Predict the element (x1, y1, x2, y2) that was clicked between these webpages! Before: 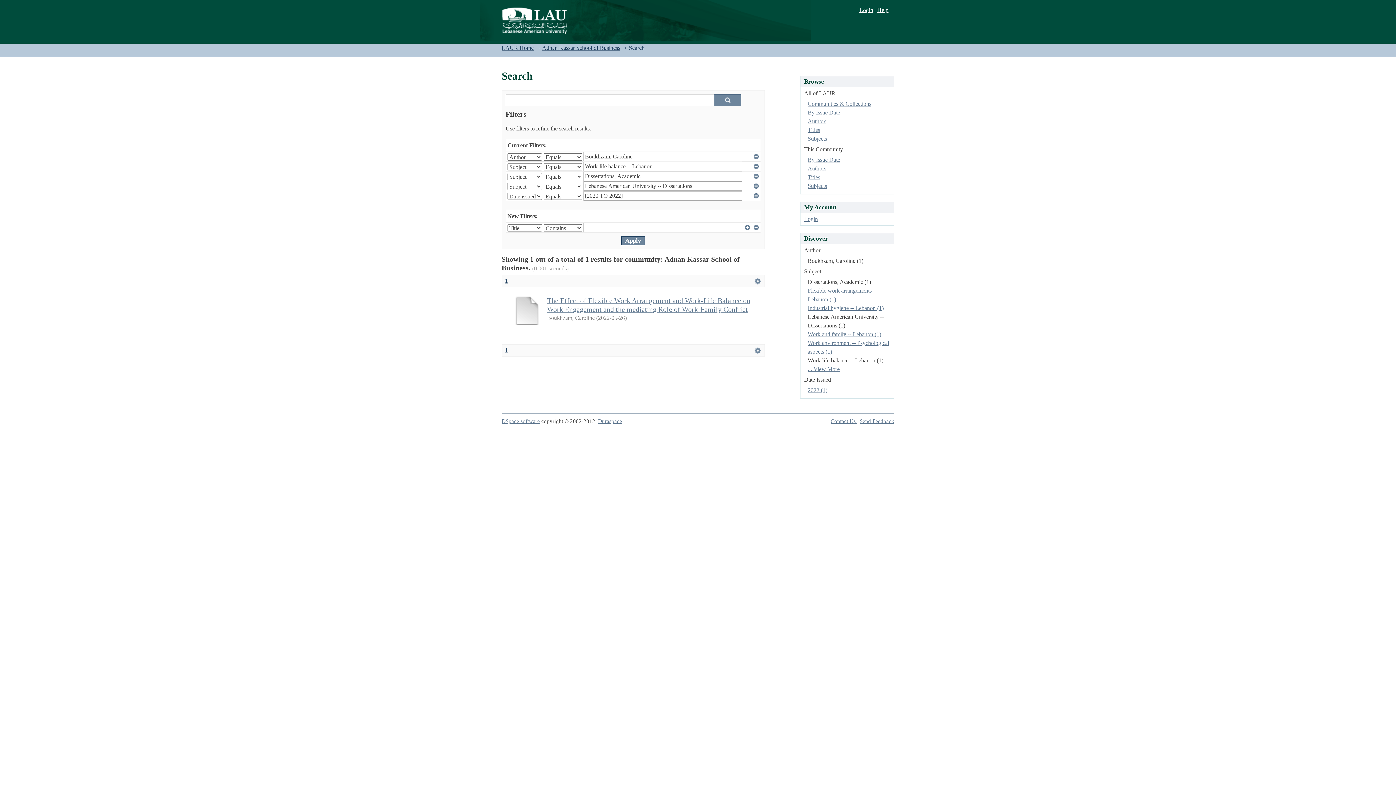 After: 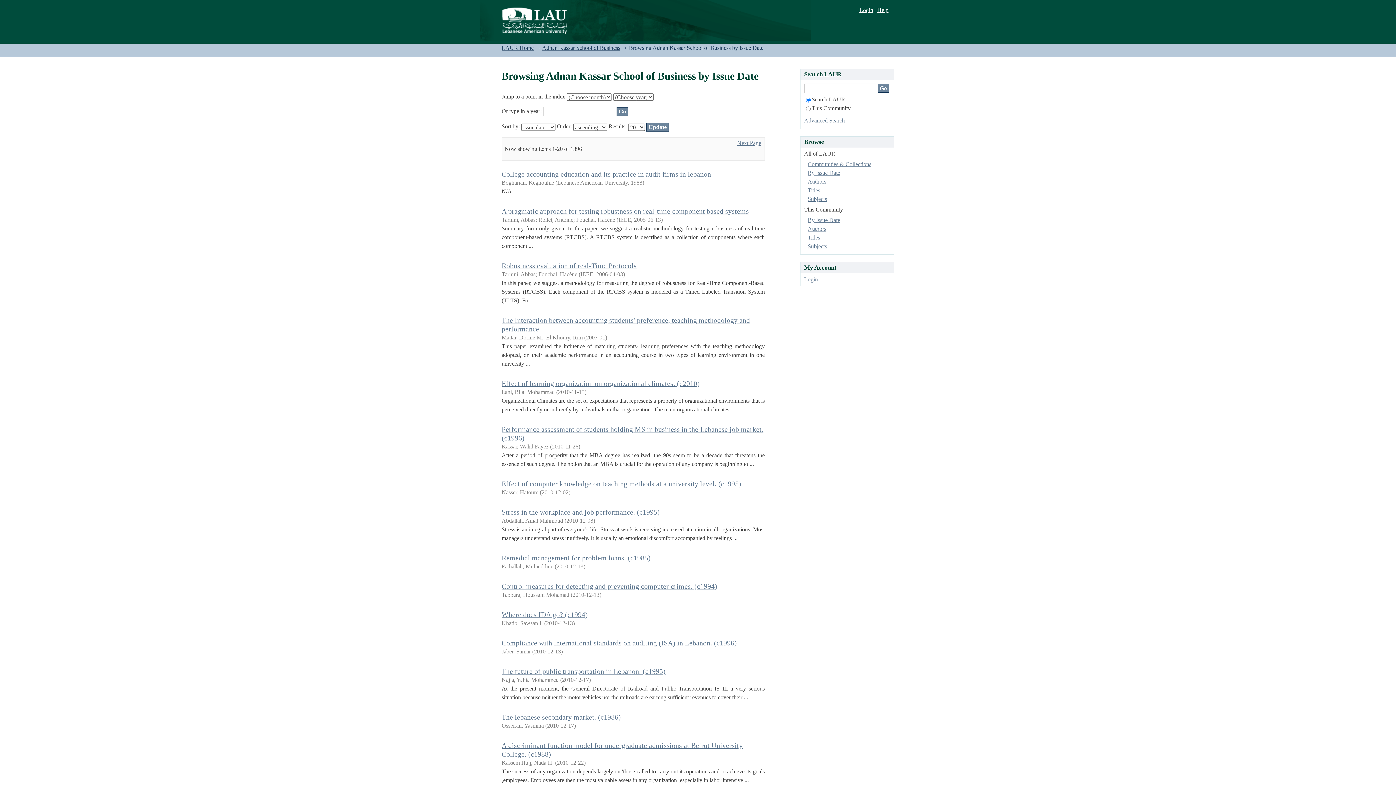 Action: bbox: (807, 156, 840, 162) label: By Issue Date